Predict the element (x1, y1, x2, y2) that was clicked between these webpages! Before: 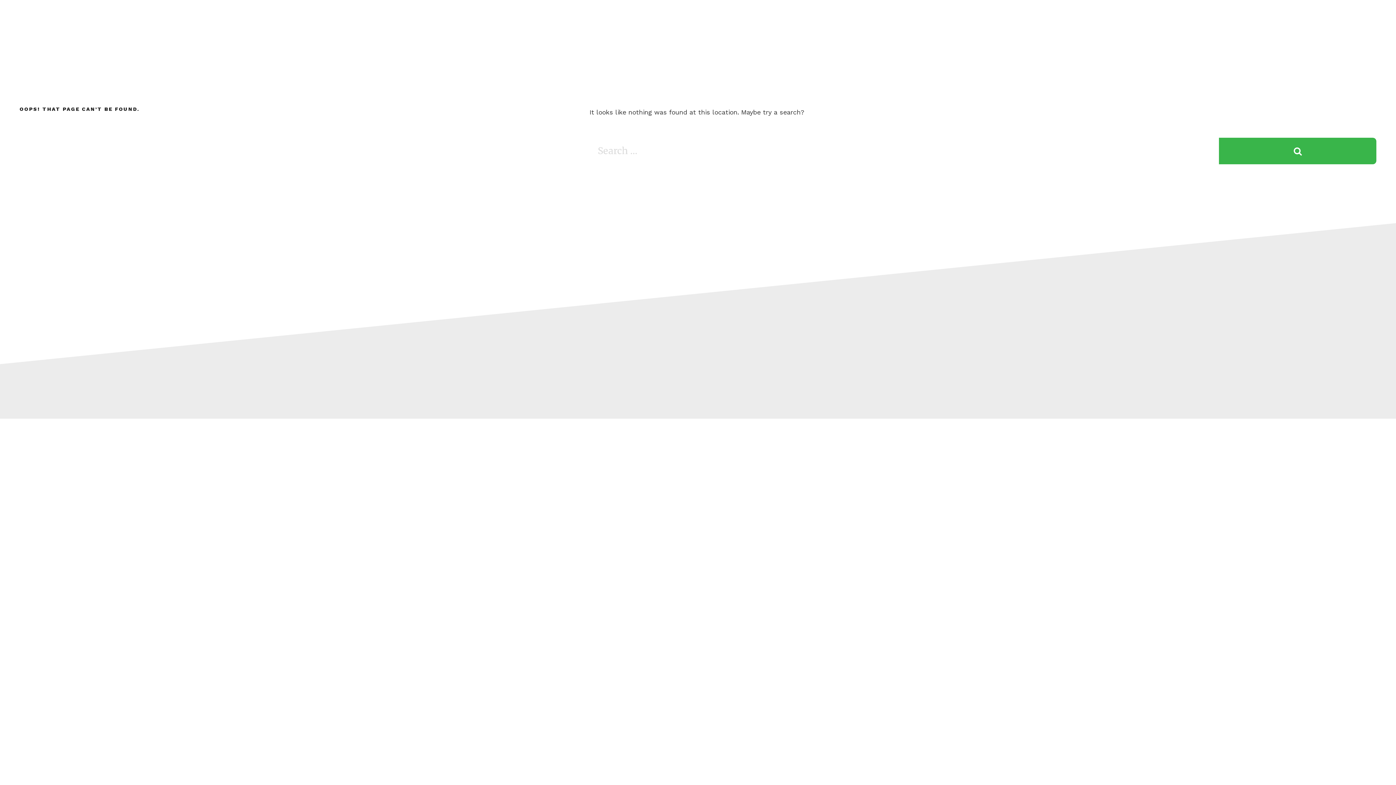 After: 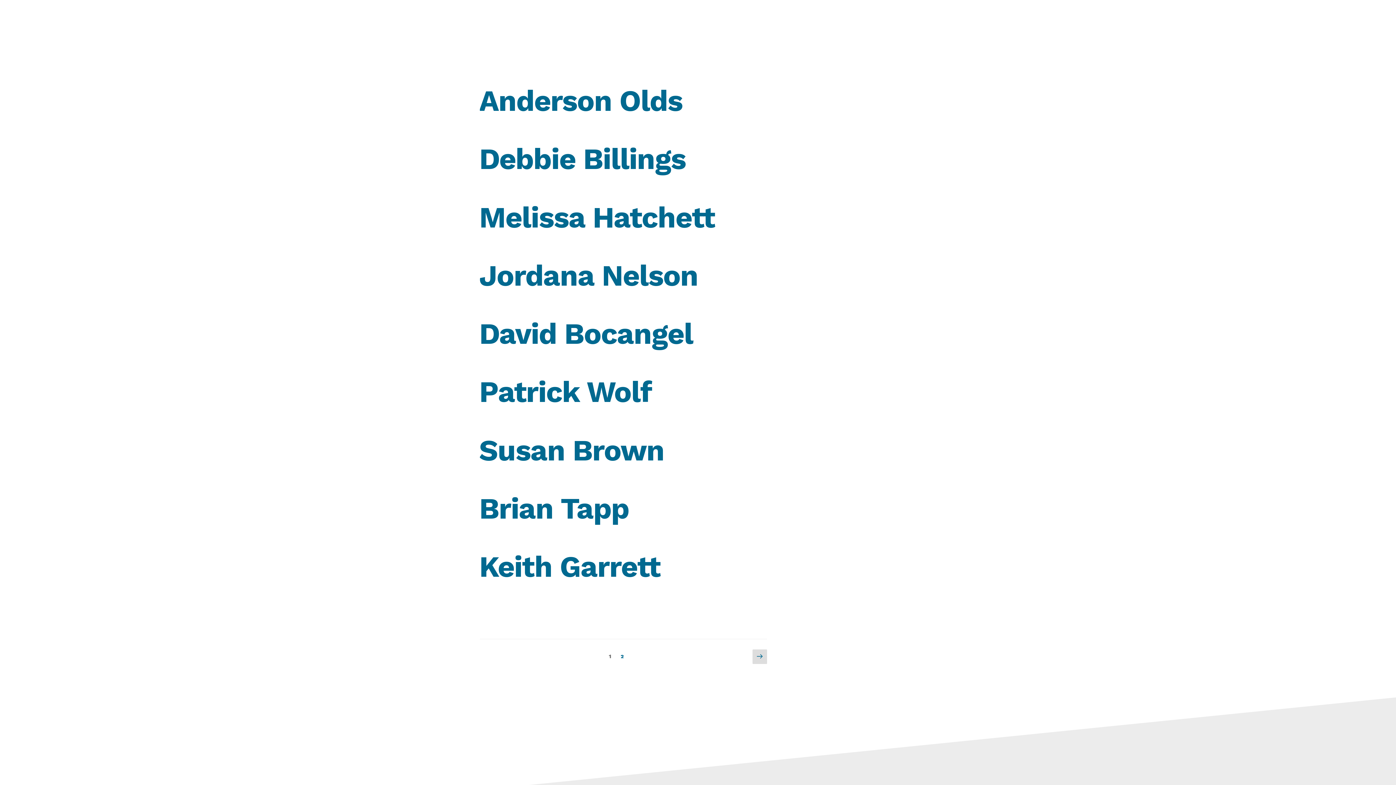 Action: label: Search bbox: (1219, 137, 1376, 164)